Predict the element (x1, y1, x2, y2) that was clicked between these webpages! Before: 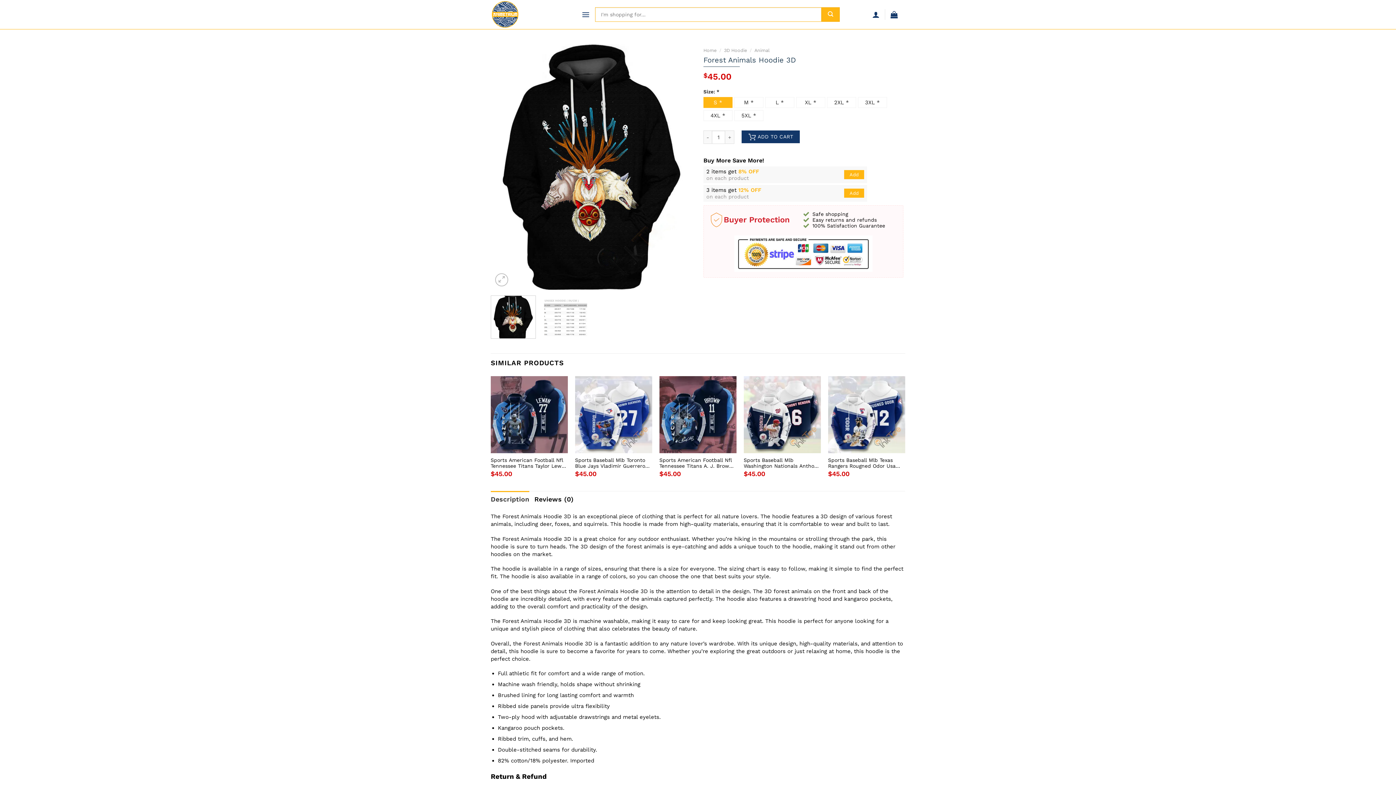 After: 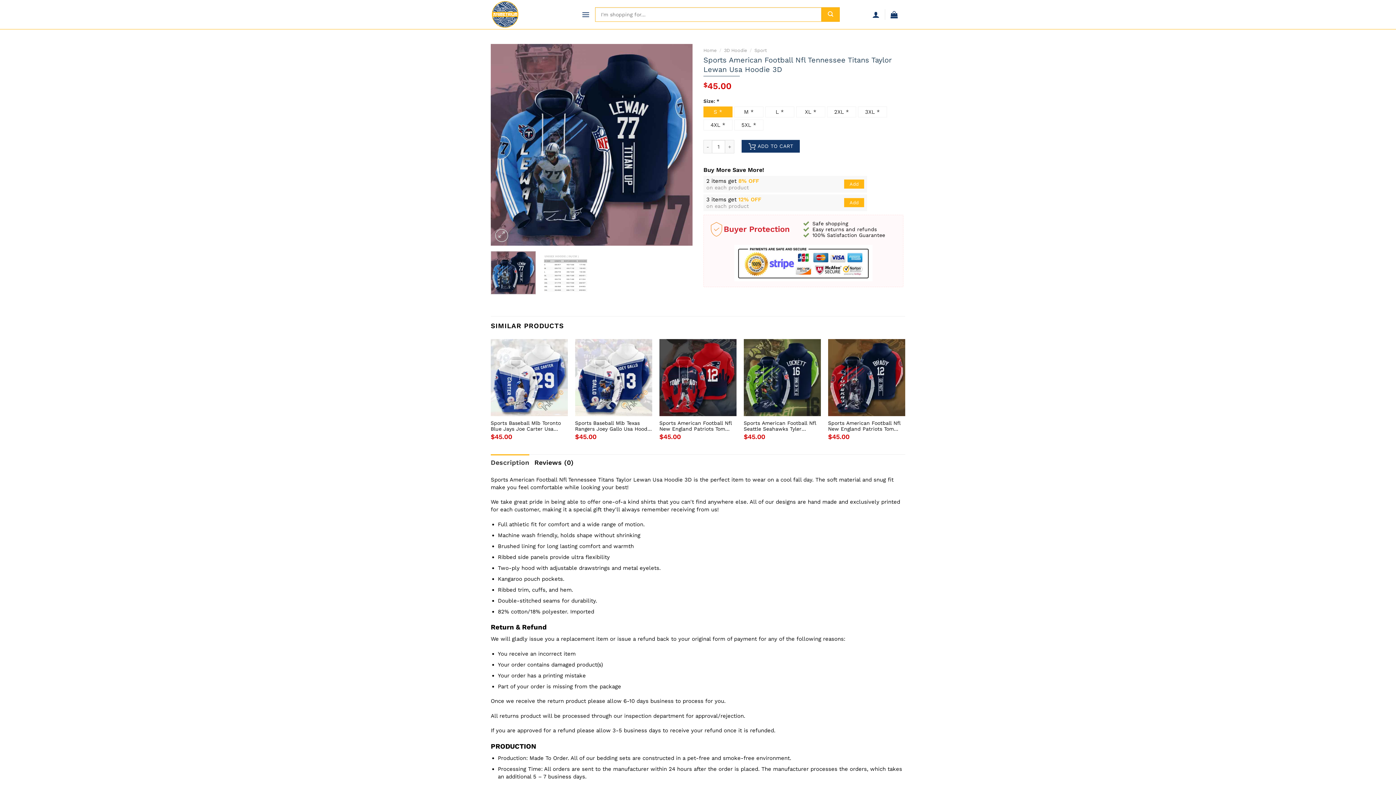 Action: bbox: (490, 457, 568, 469) label: Sports American Football Nfl Tennessee Titans Taylor Lewan Usa Hoodie 3D